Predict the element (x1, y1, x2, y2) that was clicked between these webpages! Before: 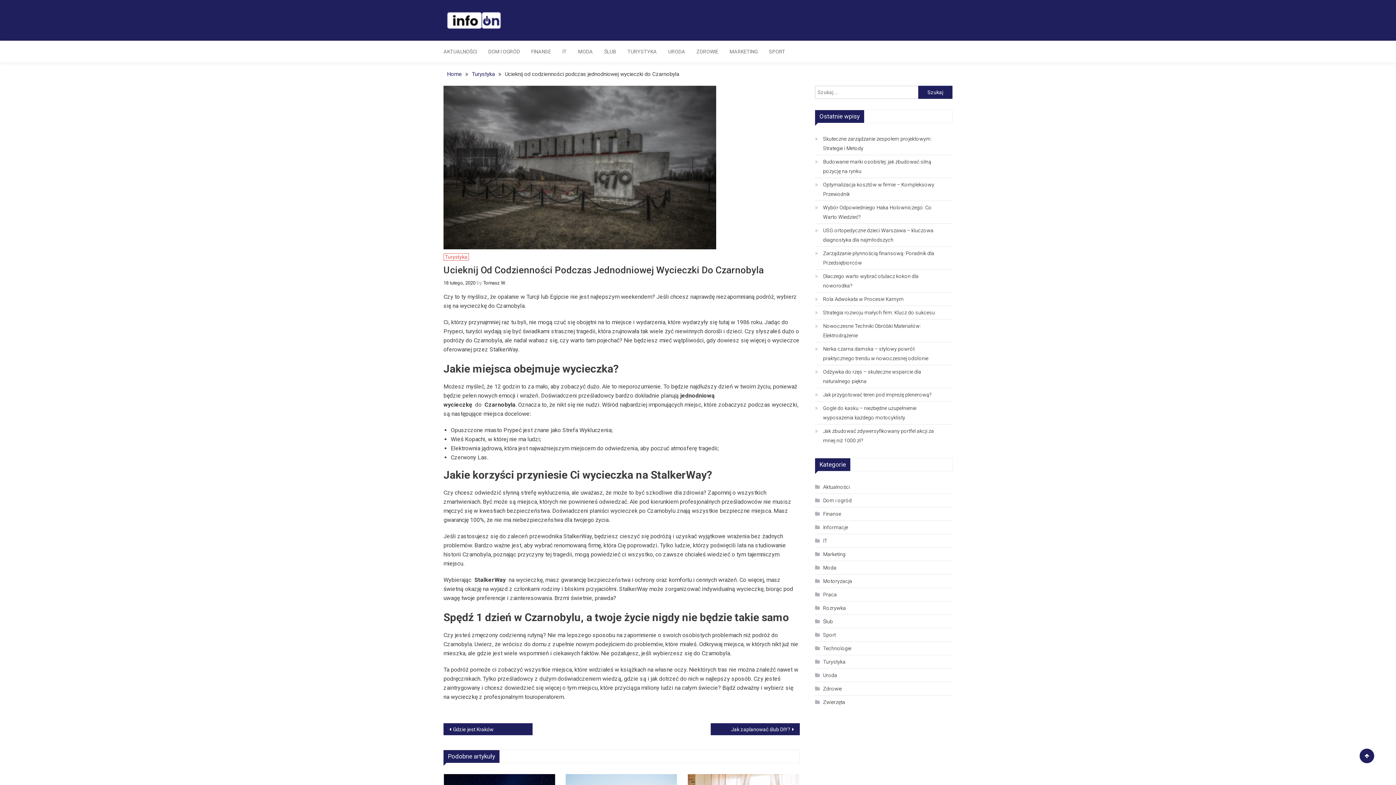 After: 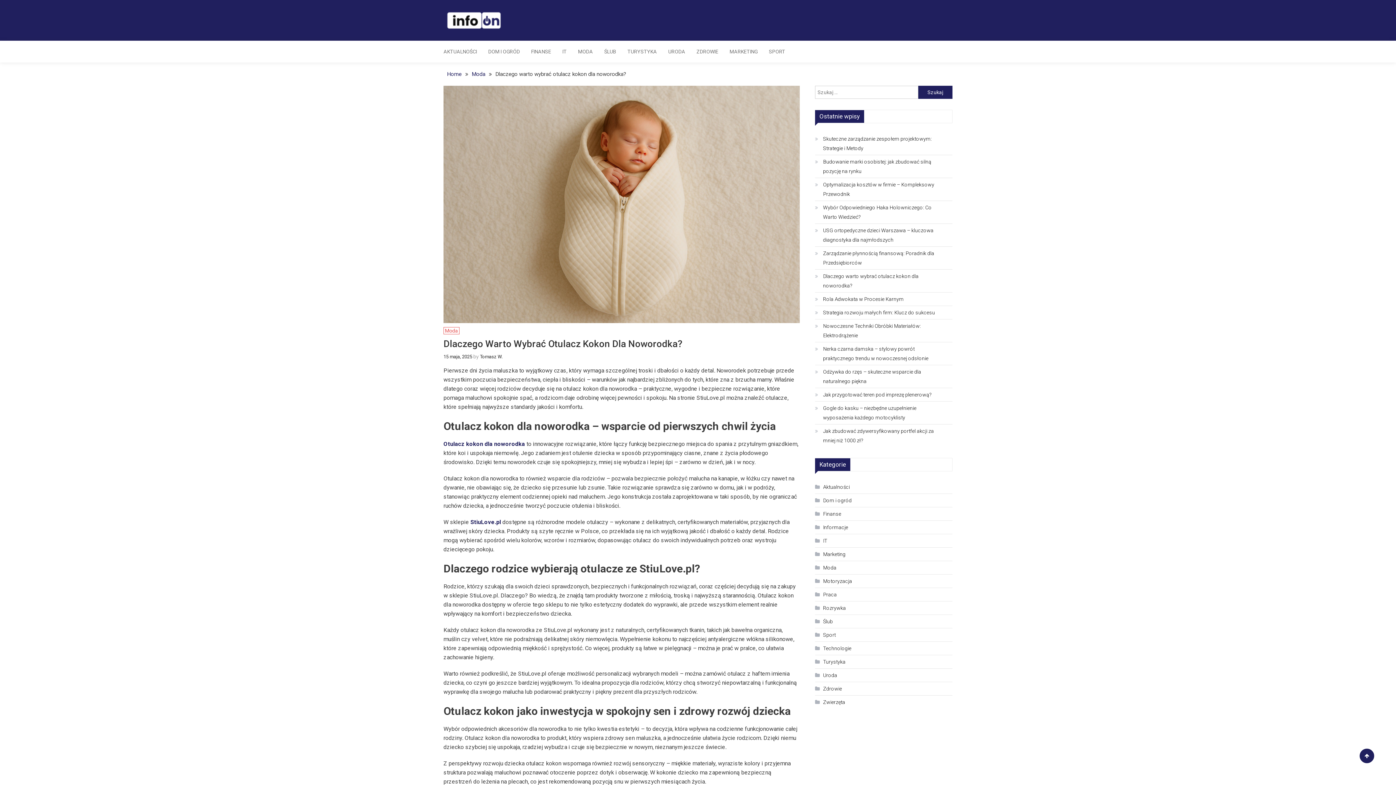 Action: label: Dlaczego warto wybrać otulacz kokon dla noworodka? bbox: (815, 271, 945, 290)